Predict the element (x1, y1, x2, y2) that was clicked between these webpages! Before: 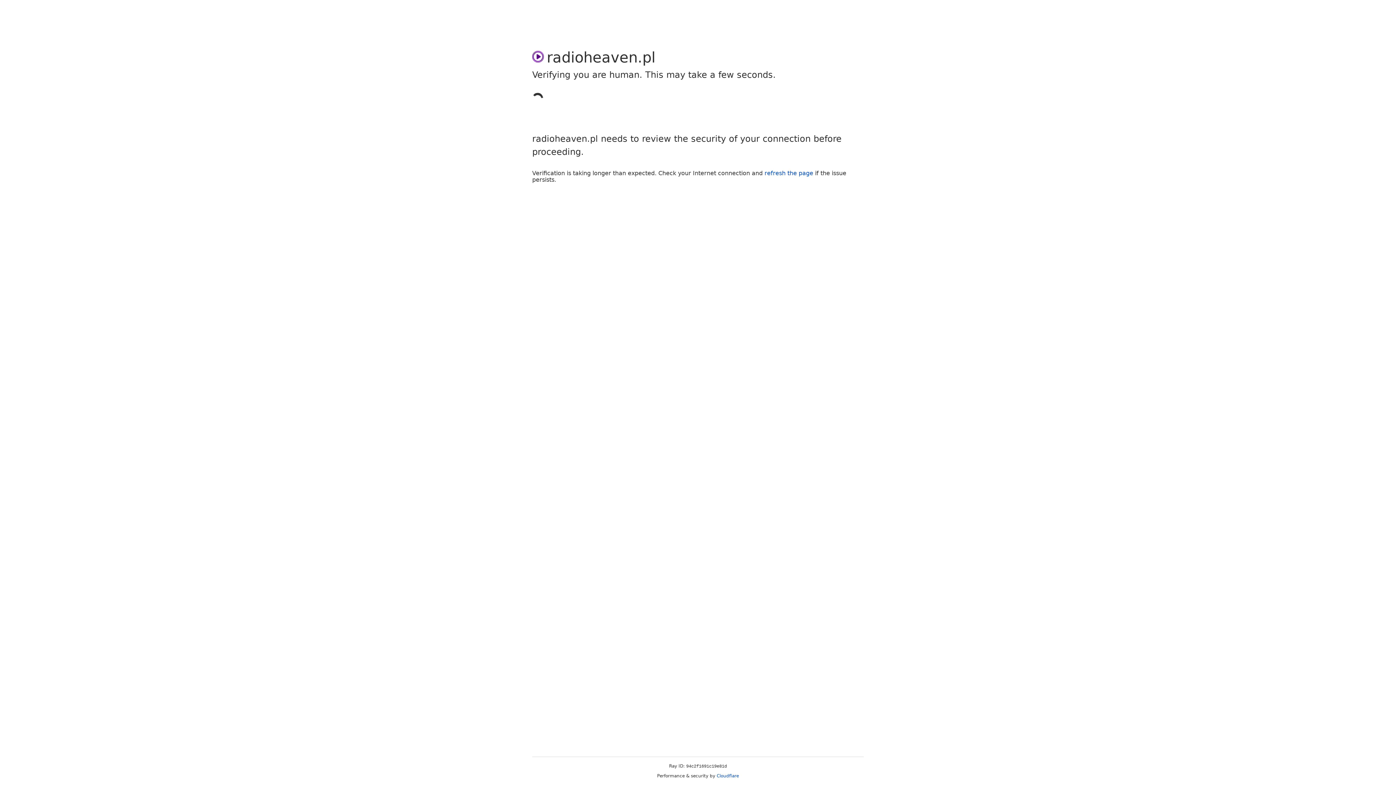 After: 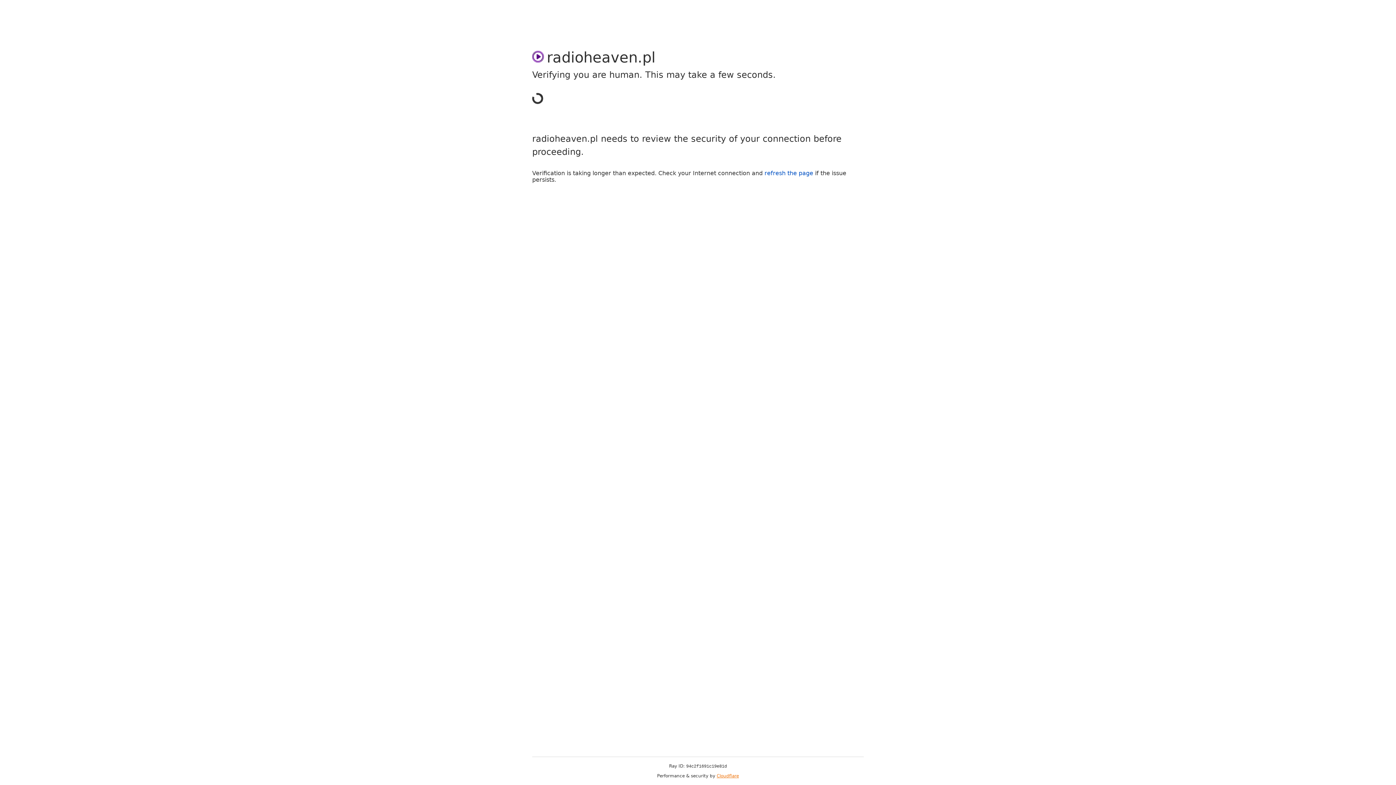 Action: label: Cloudflare bbox: (716, 773, 739, 778)